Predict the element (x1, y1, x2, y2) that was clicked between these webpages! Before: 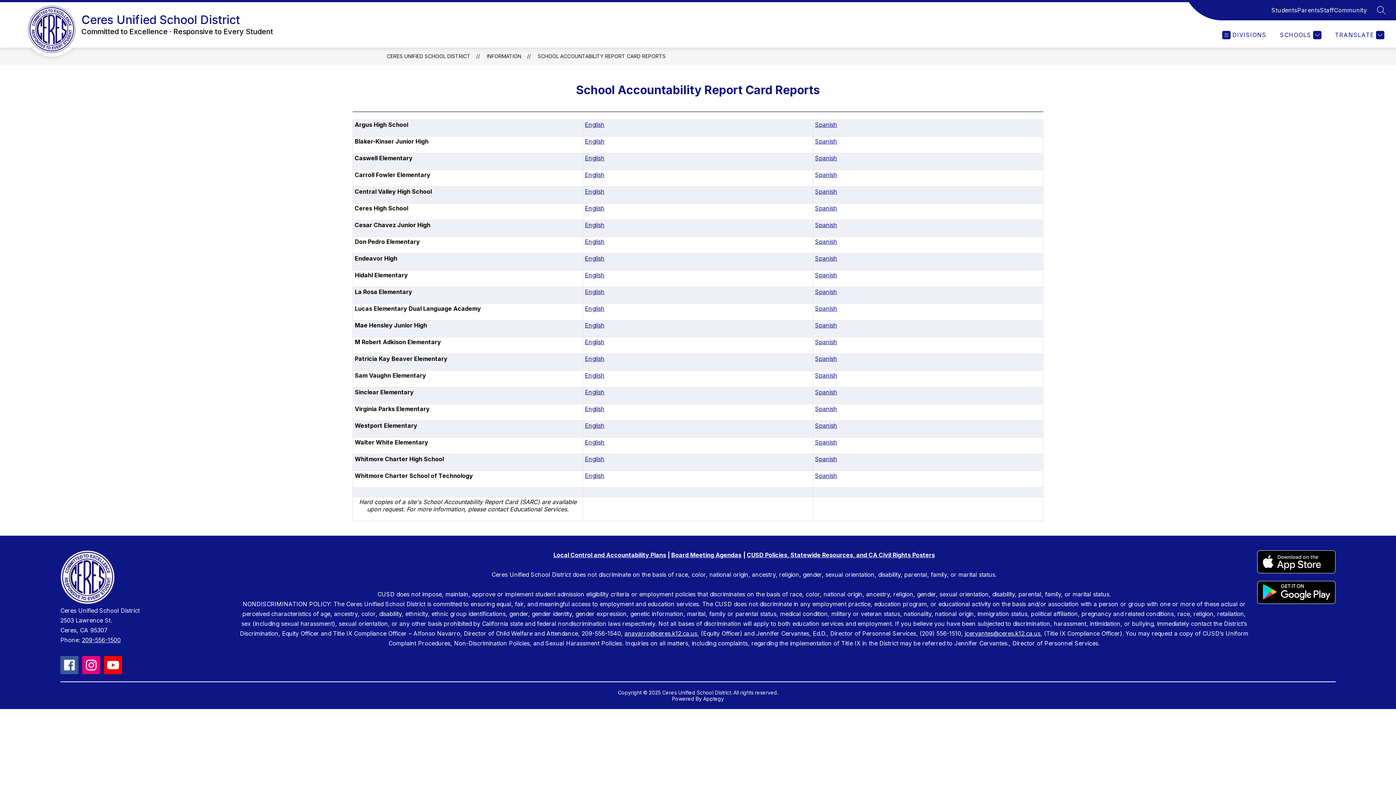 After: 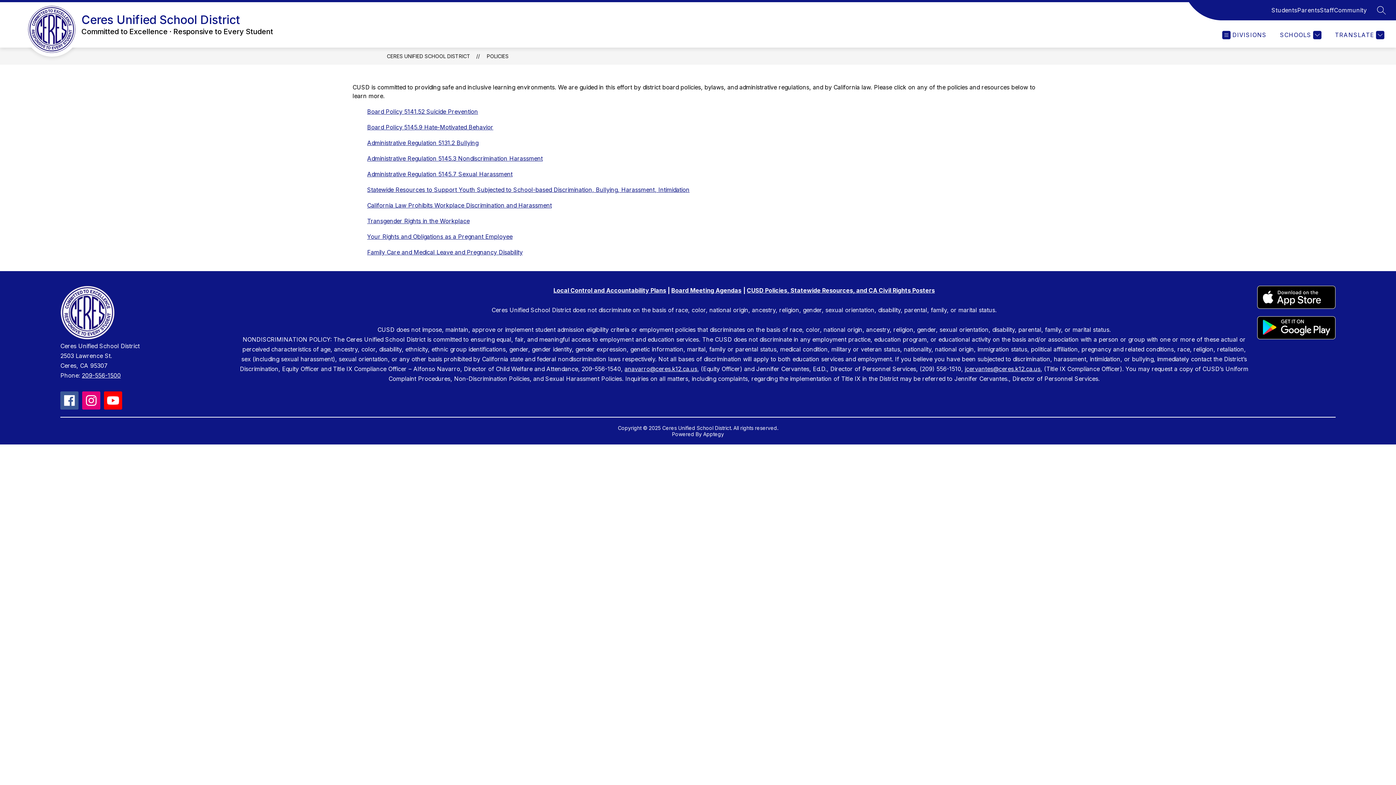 Action: label: CUSD Policies, Statewide Resources, and CA Civil Rights Posters bbox: (747, 262, 935, 269)